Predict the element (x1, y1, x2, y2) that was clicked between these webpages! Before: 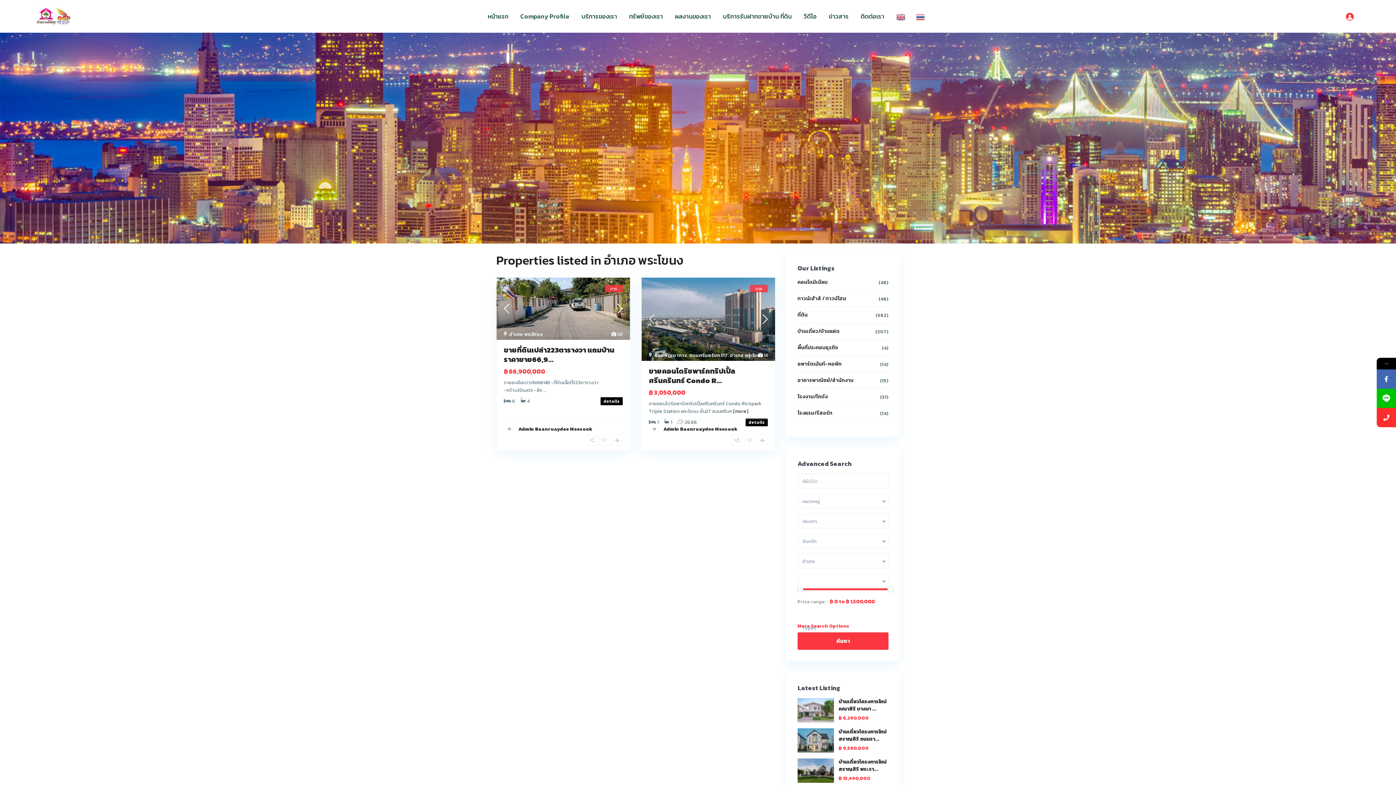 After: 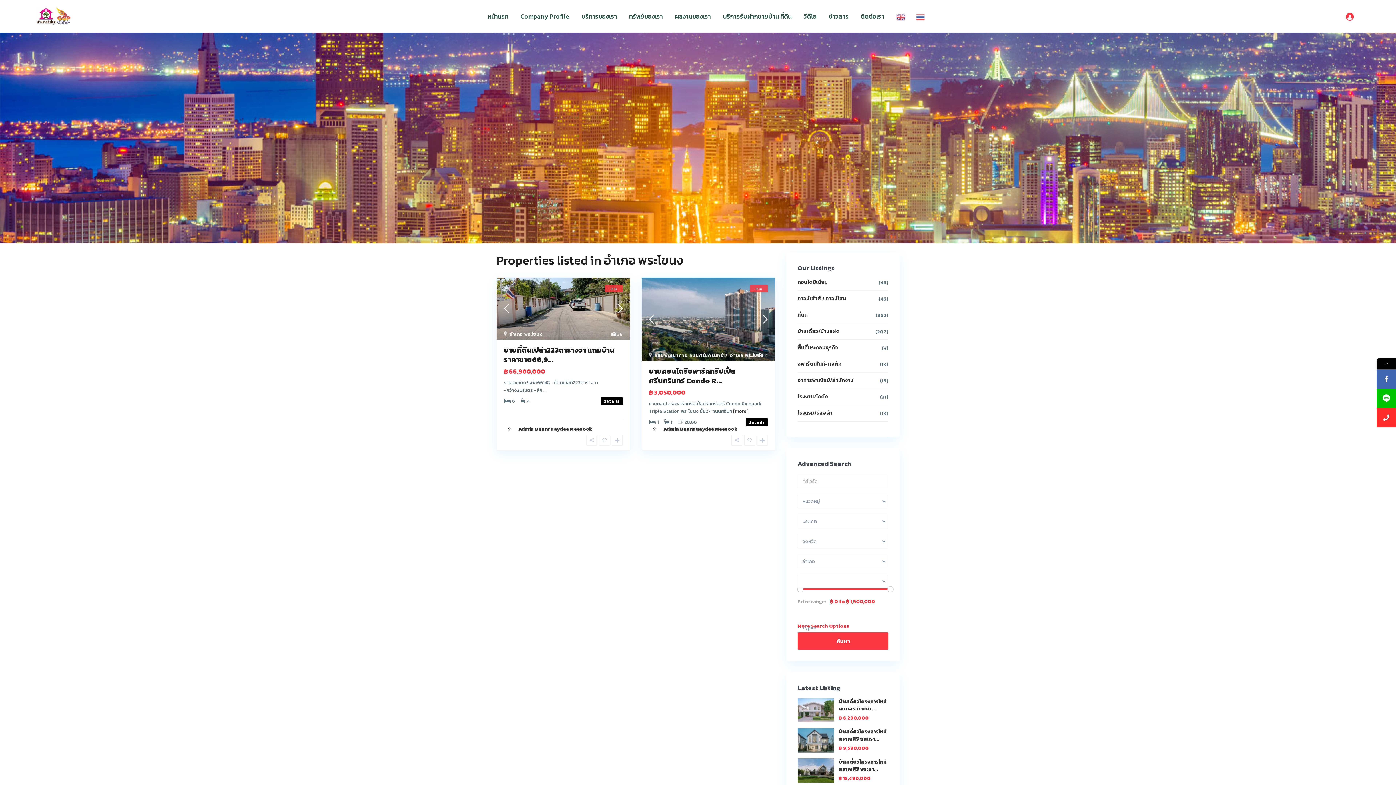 Action: bbox: (1377, 408, 1396, 427)